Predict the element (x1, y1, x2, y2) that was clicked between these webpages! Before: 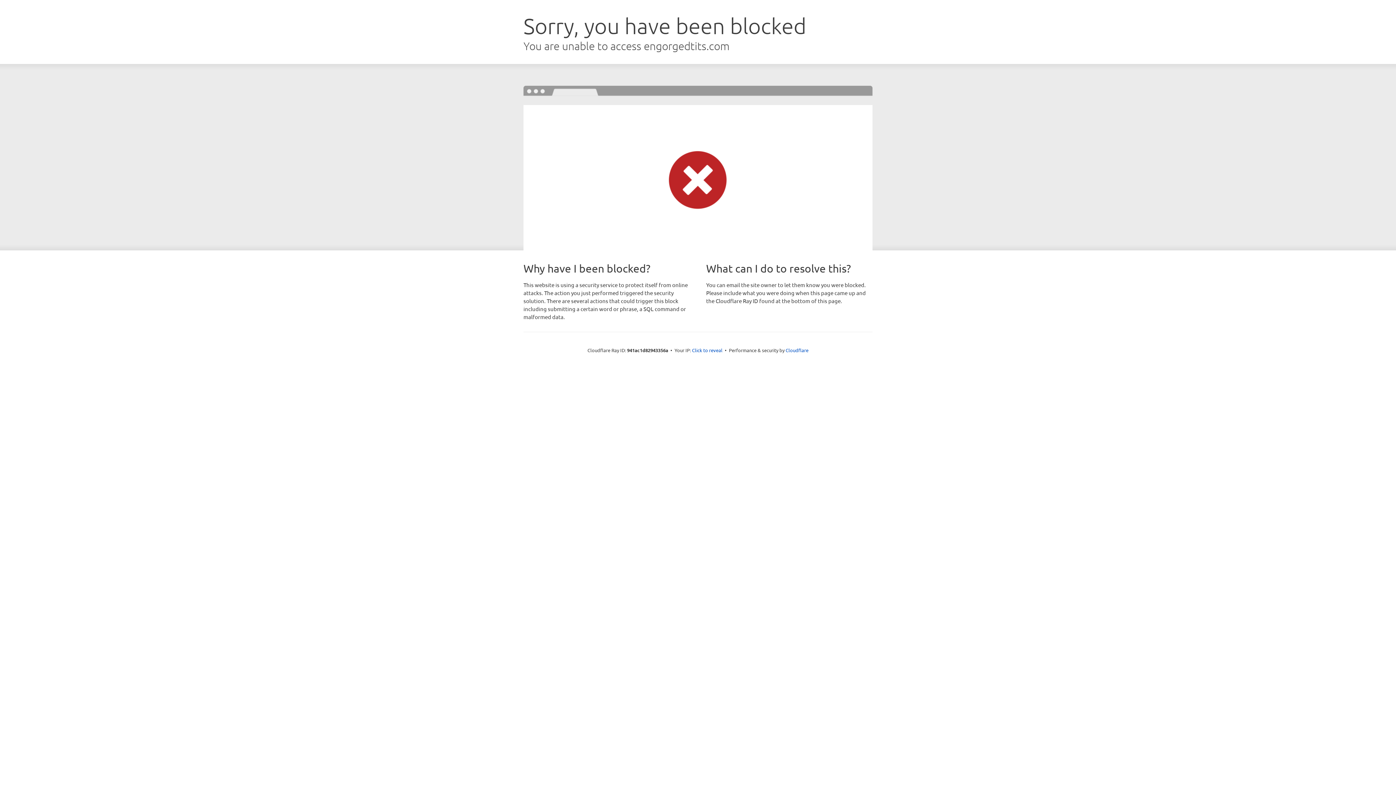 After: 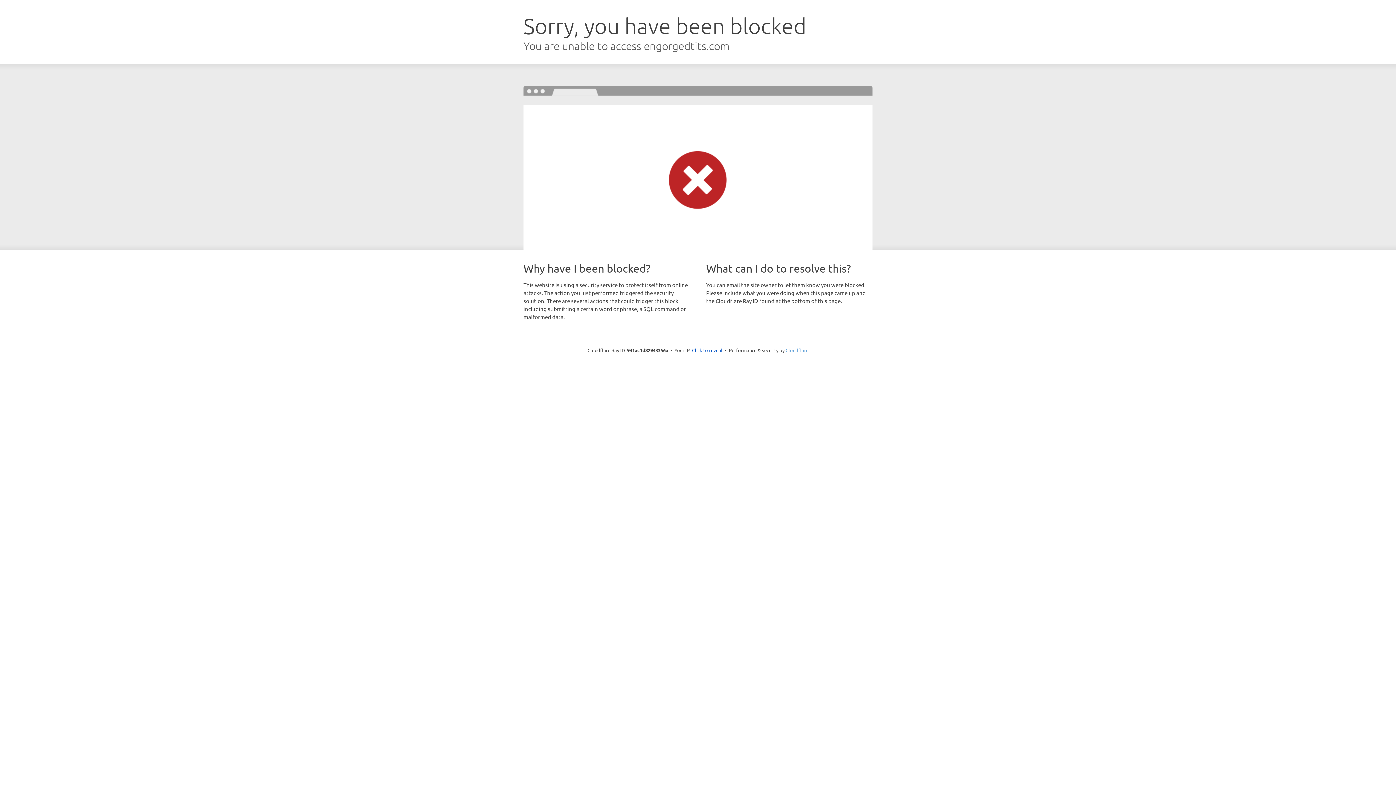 Action: bbox: (785, 347, 808, 353) label: Cloudflare